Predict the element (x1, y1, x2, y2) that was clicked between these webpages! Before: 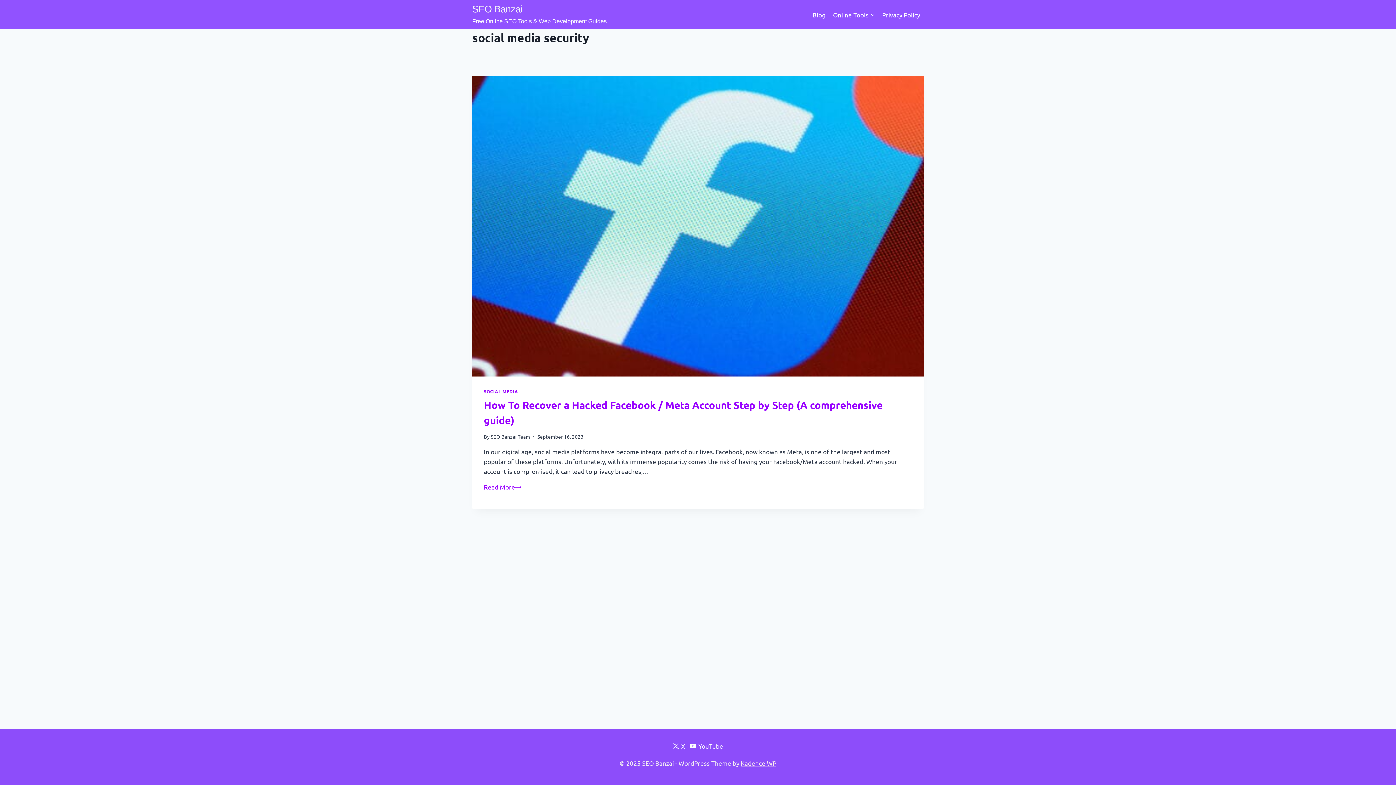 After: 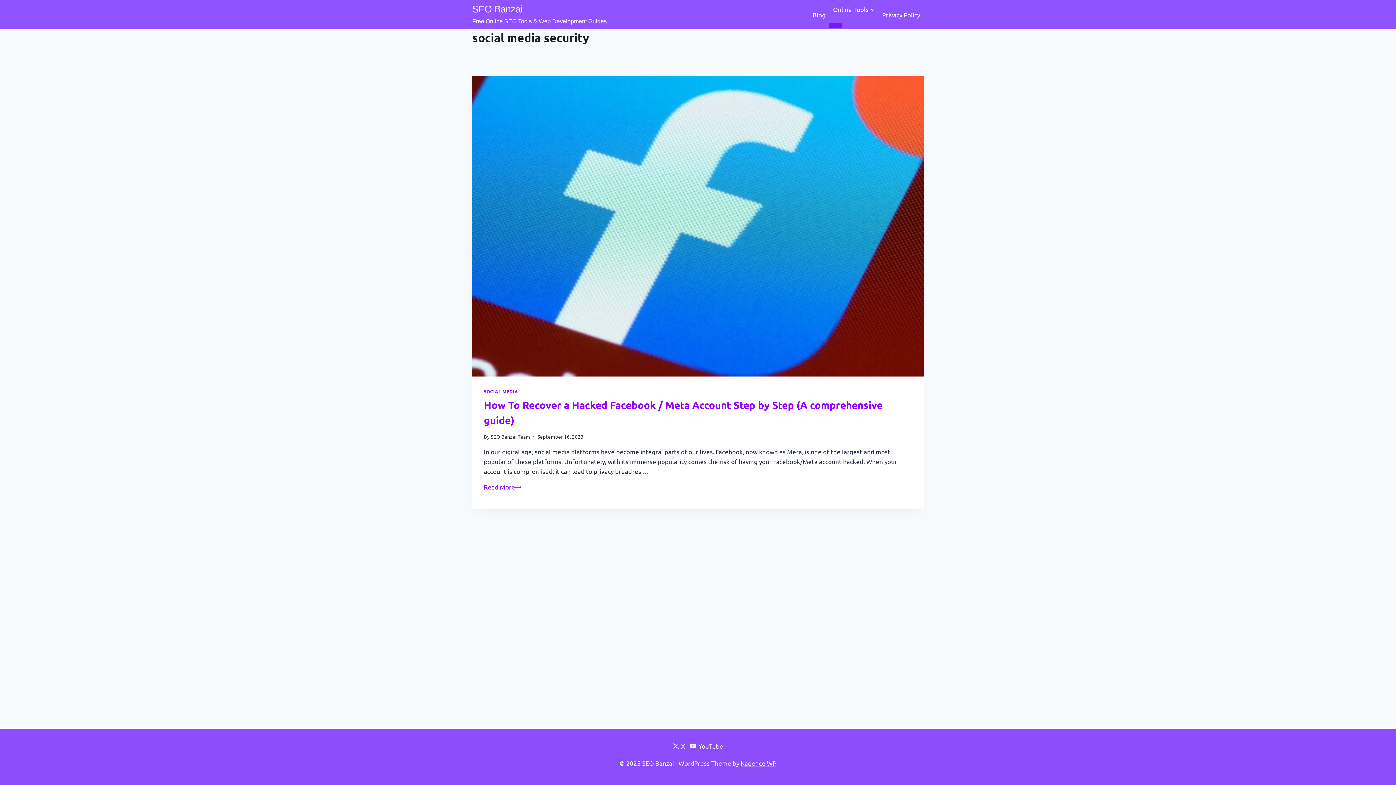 Action: bbox: (687, 740, 725, 752) label: YouTube